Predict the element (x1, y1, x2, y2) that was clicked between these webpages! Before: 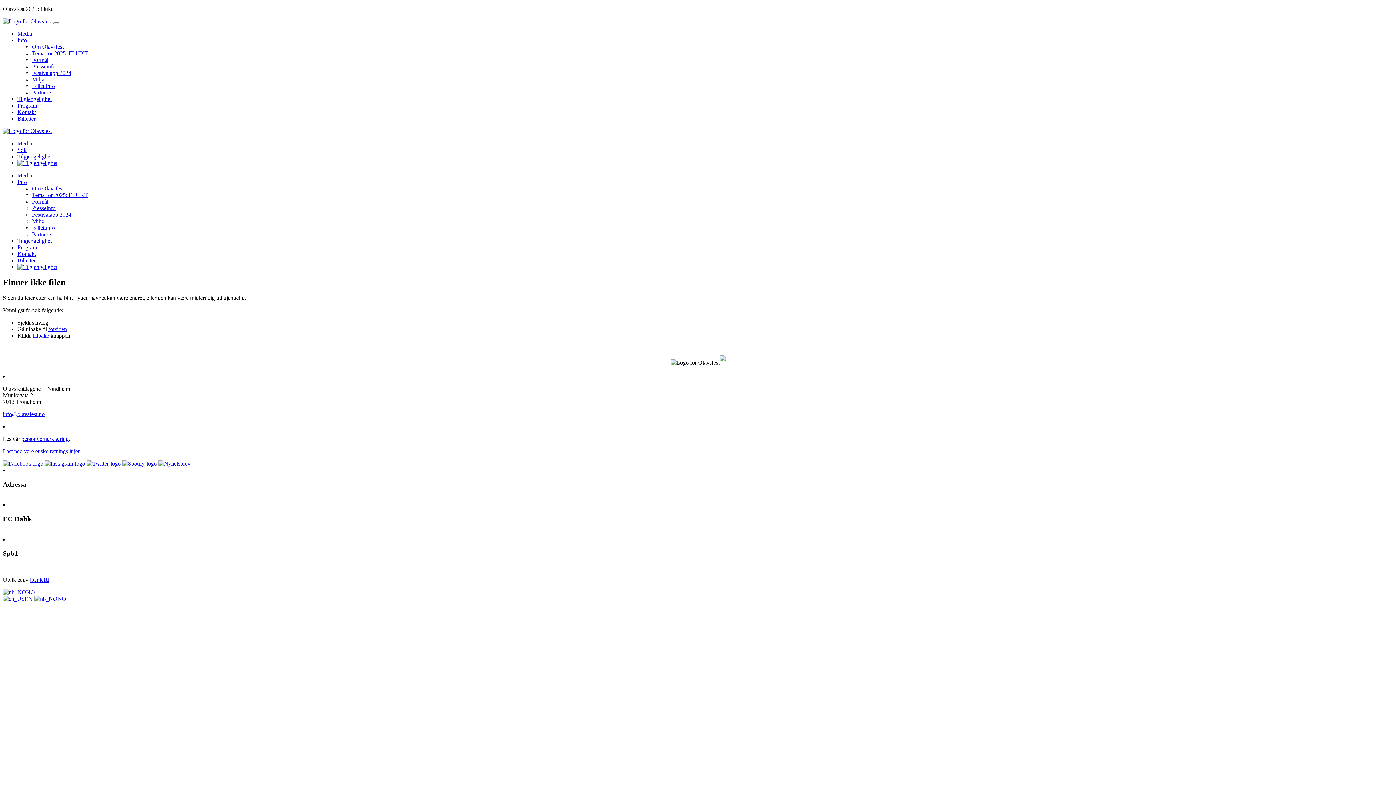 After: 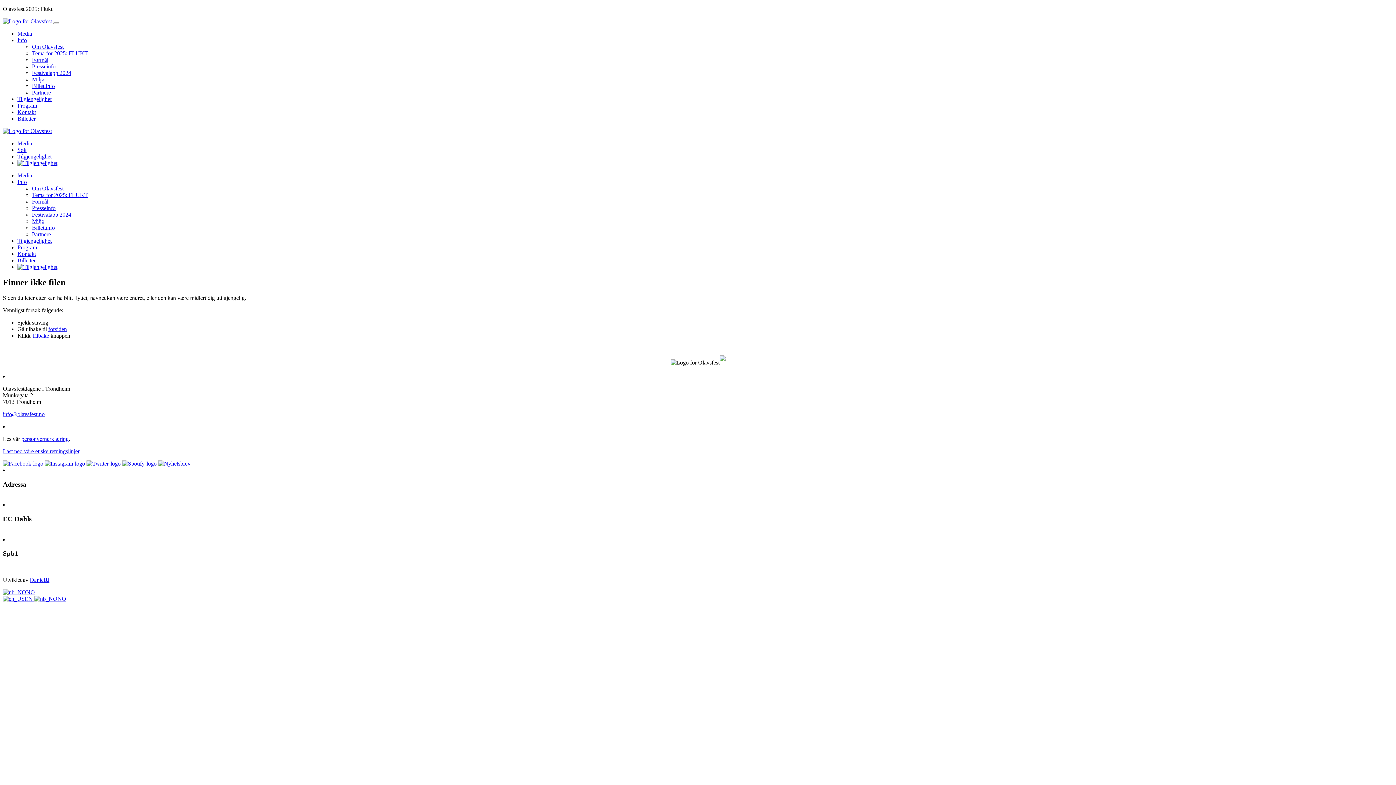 Action: label: Søk bbox: (17, 146, 26, 153)